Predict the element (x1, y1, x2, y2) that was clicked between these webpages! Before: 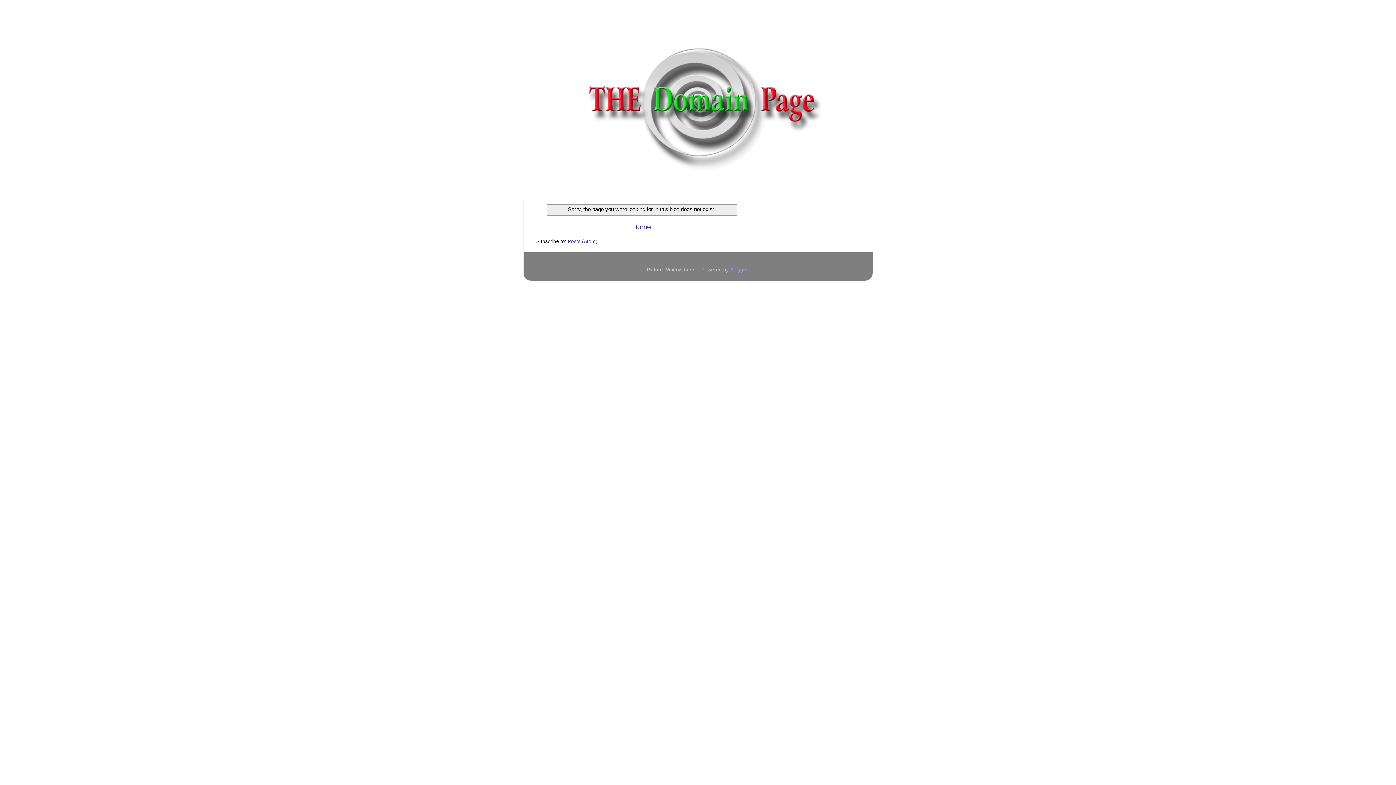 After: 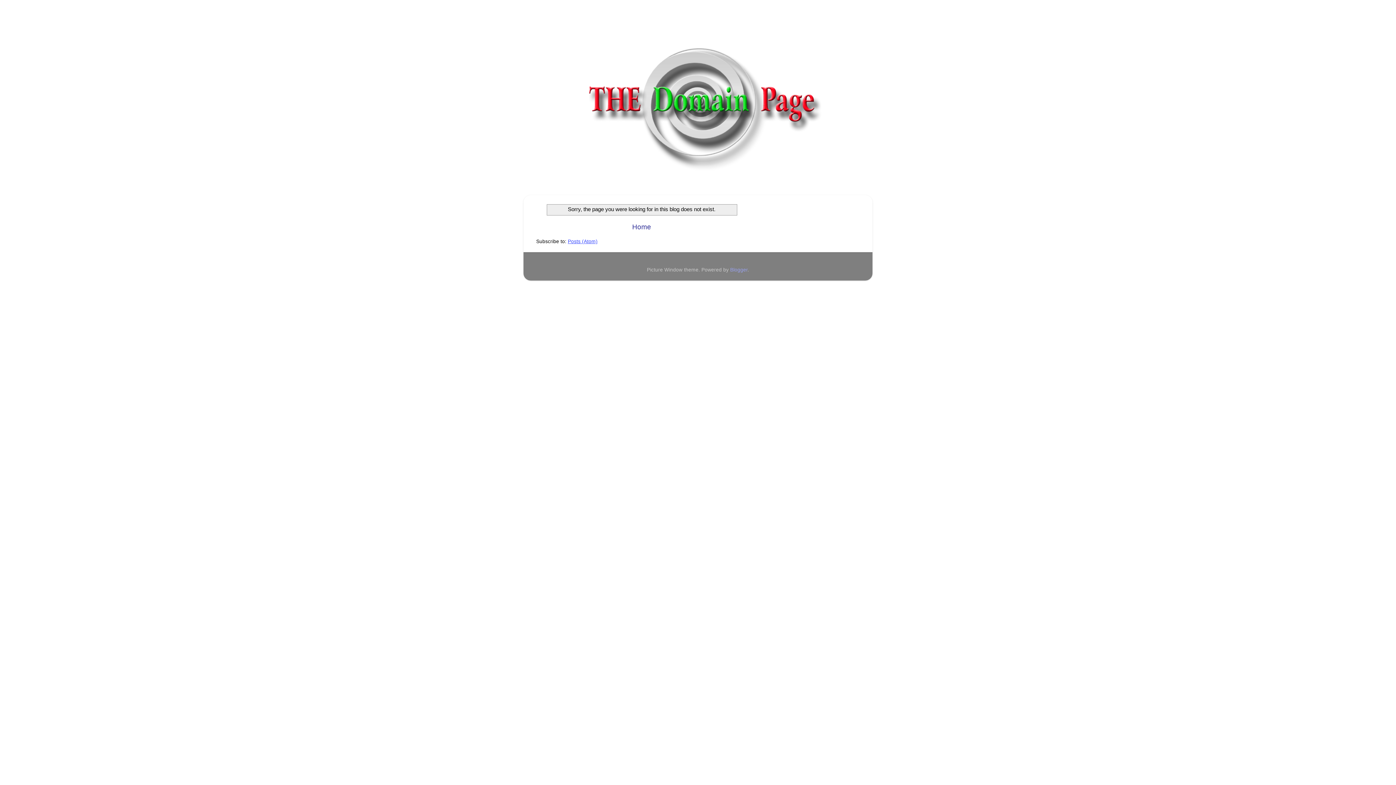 Action: bbox: (568, 239, 597, 244) label: Posts (Atom)